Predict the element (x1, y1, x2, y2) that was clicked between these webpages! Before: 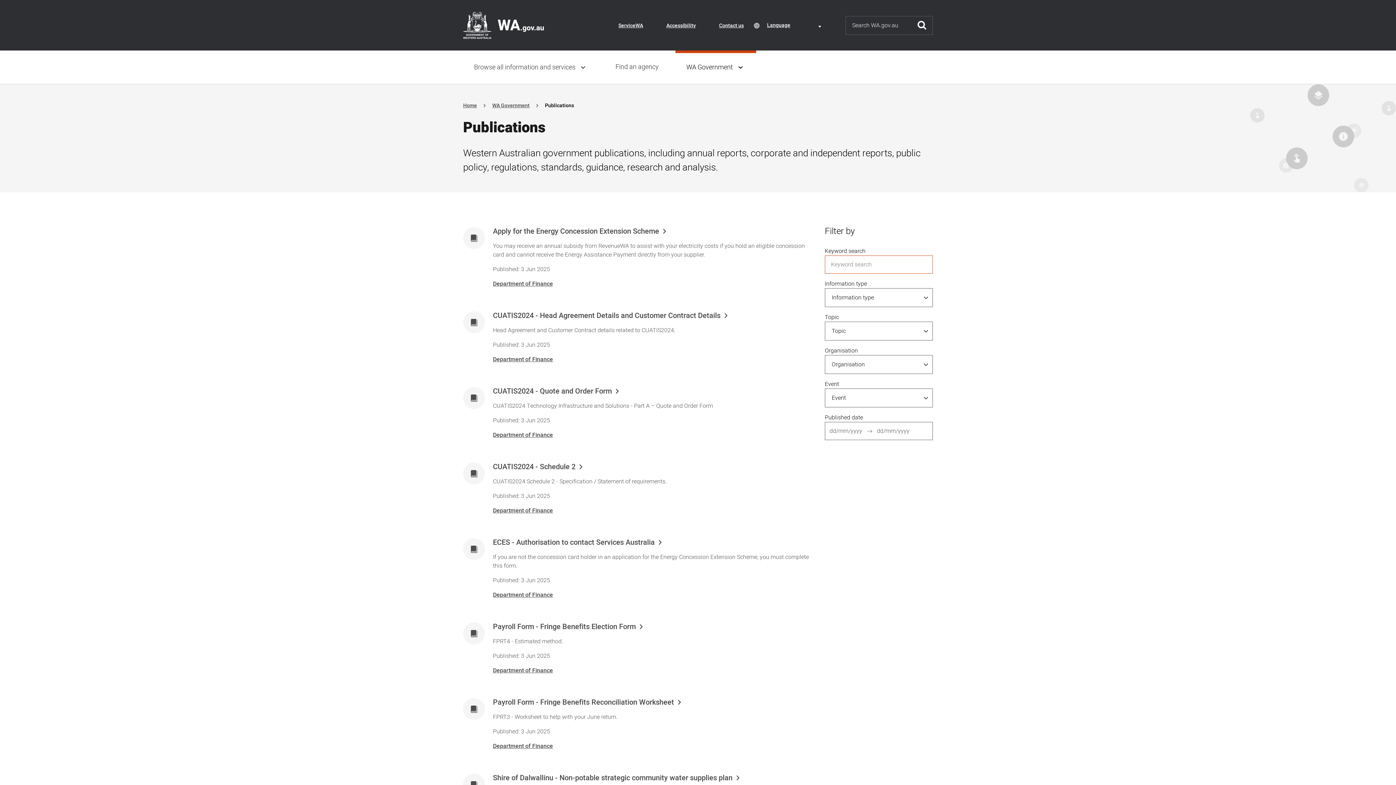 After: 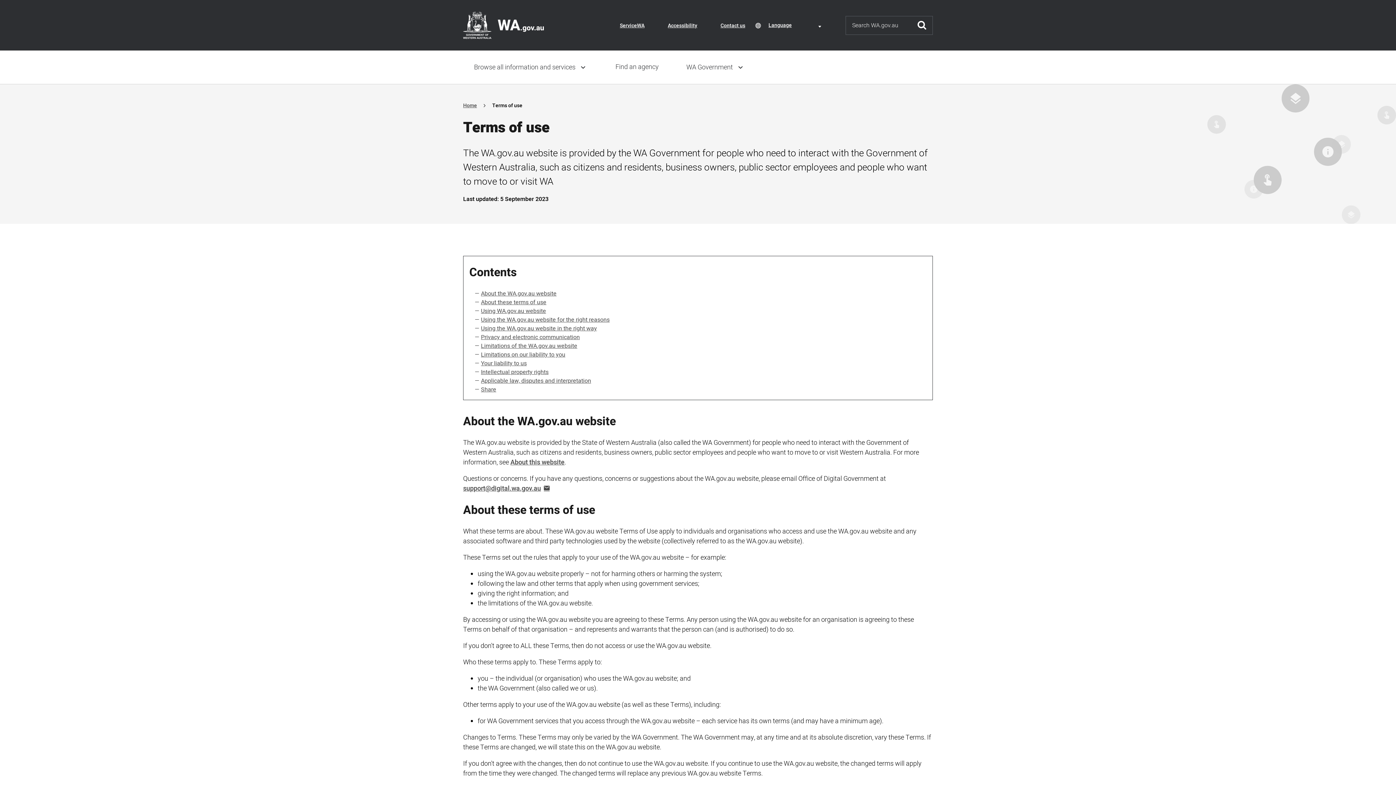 Action: label: Terms of use bbox: (463, 452, 493, 460)